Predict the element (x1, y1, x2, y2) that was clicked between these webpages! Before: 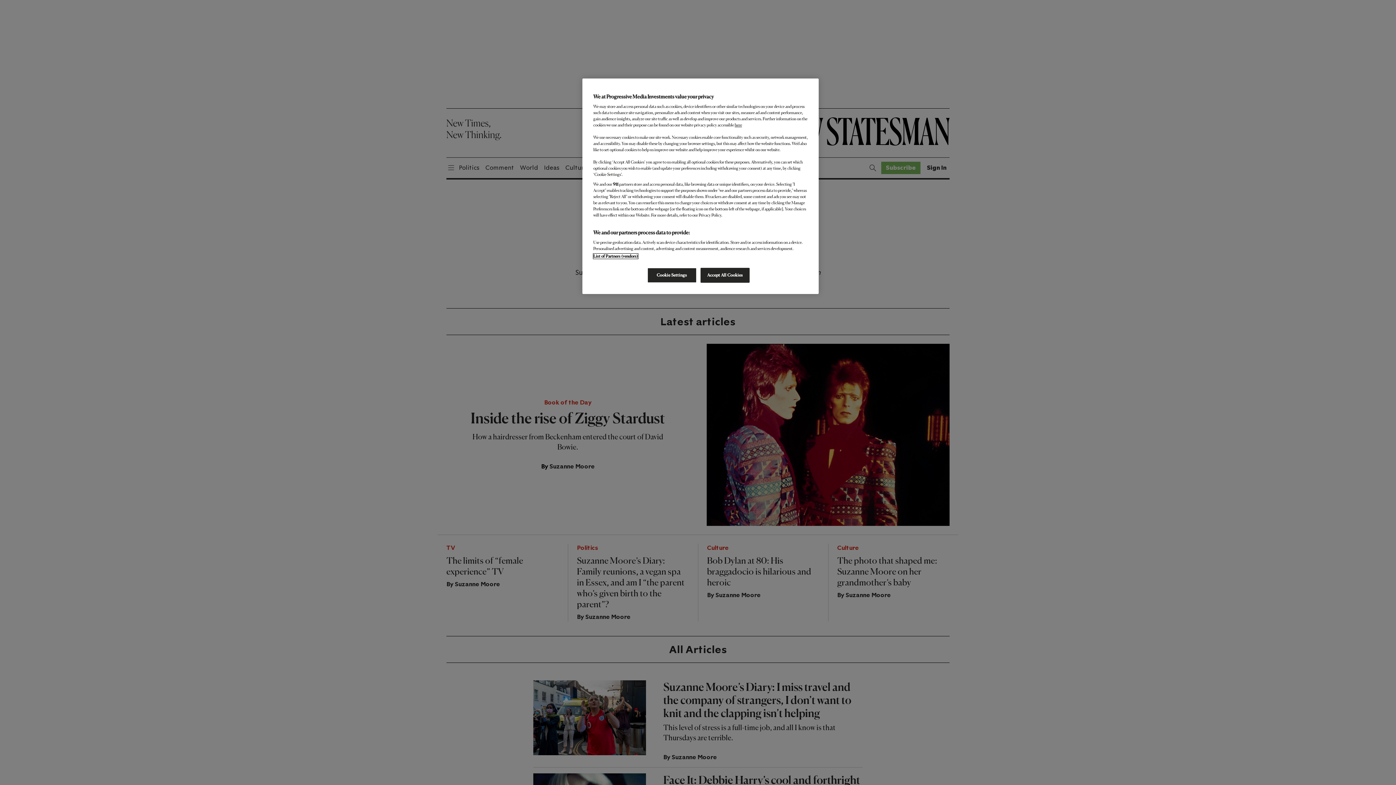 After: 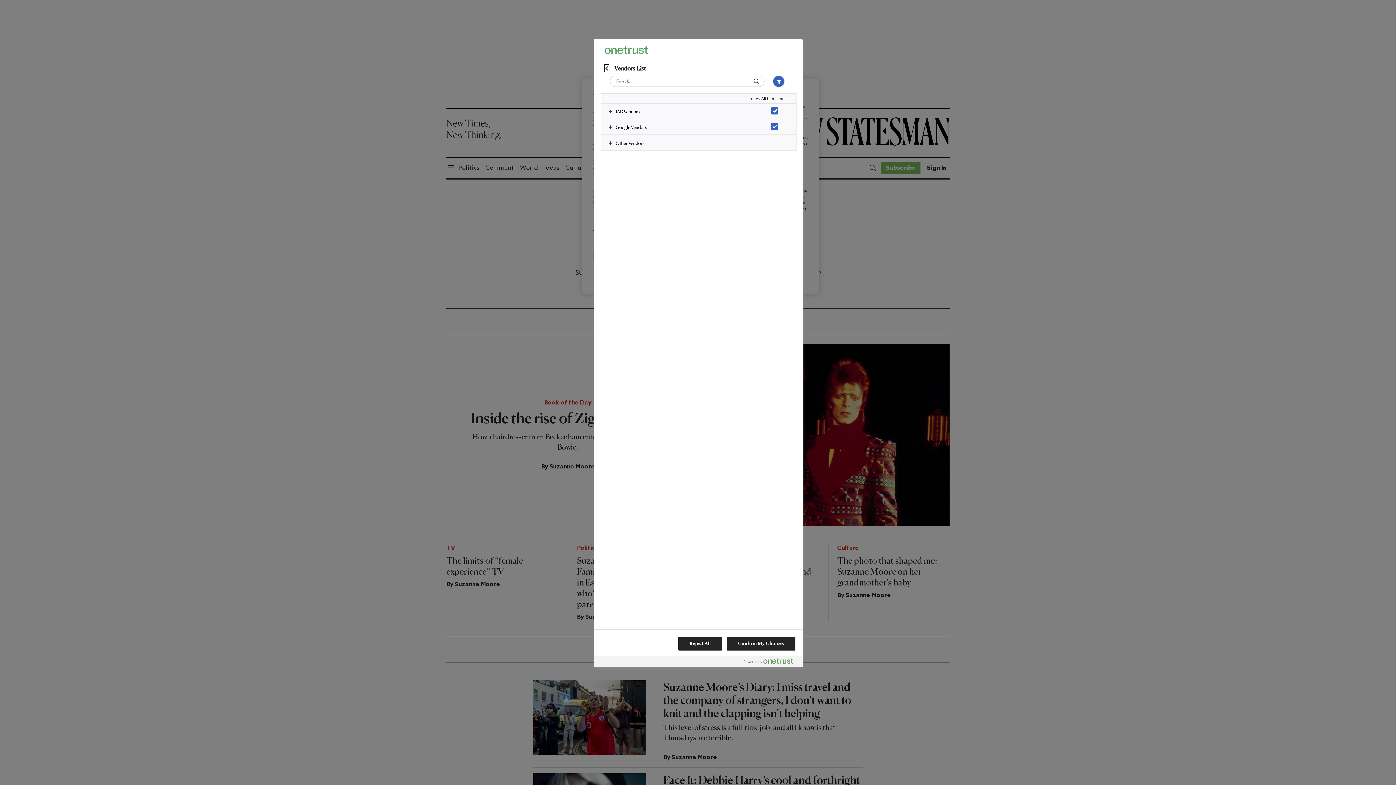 Action: label: List of Partners (vendors) bbox: (593, 253, 638, 258)